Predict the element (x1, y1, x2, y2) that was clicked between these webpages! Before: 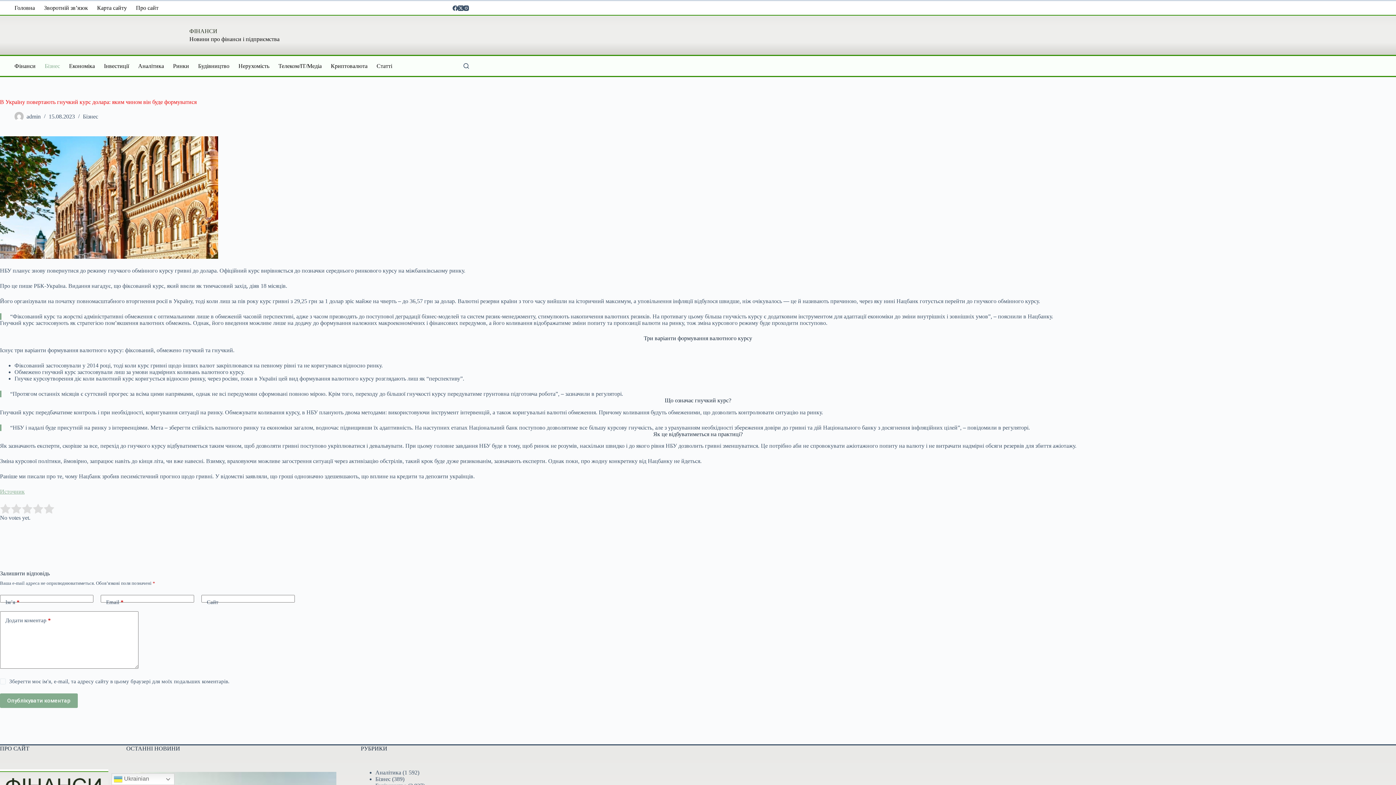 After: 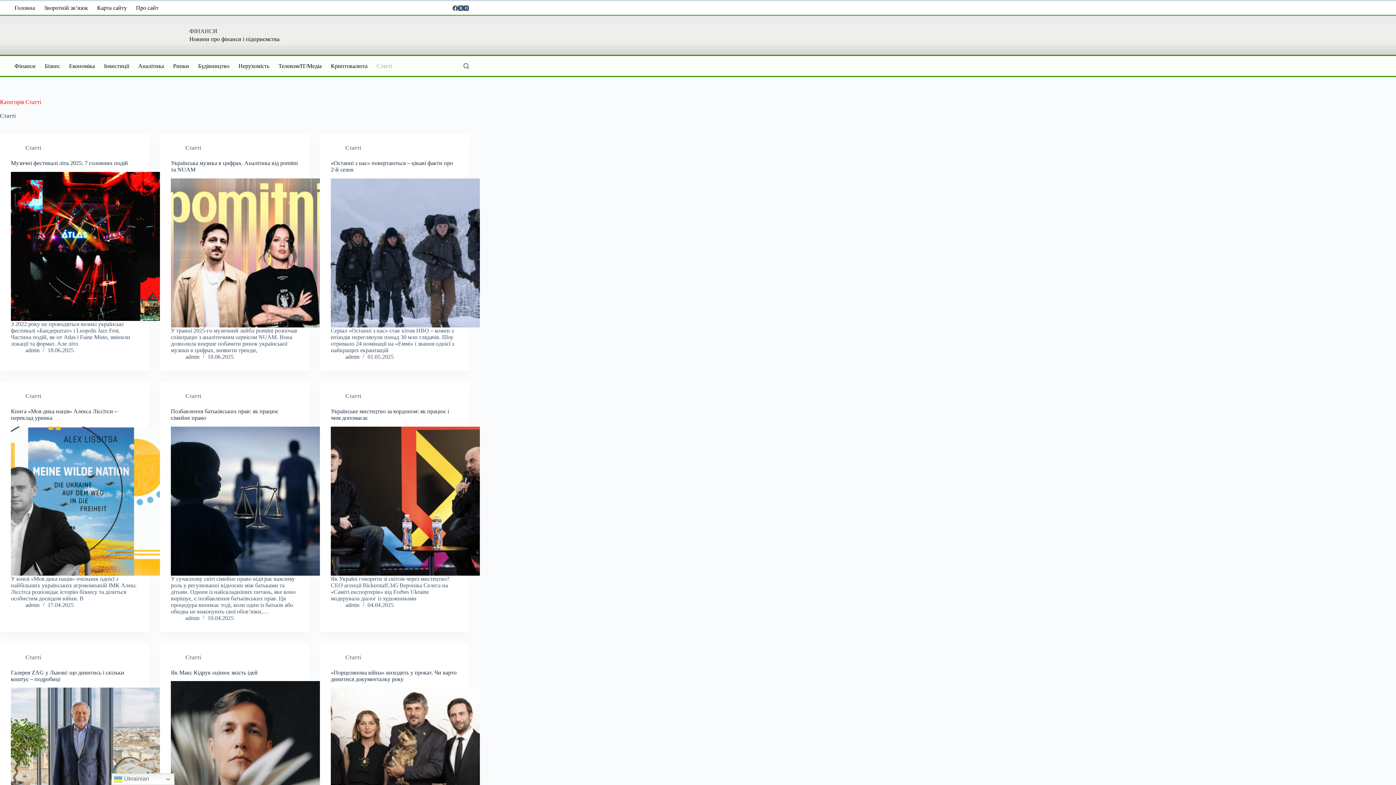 Action: bbox: (372, 56, 396, 76) label: Статті